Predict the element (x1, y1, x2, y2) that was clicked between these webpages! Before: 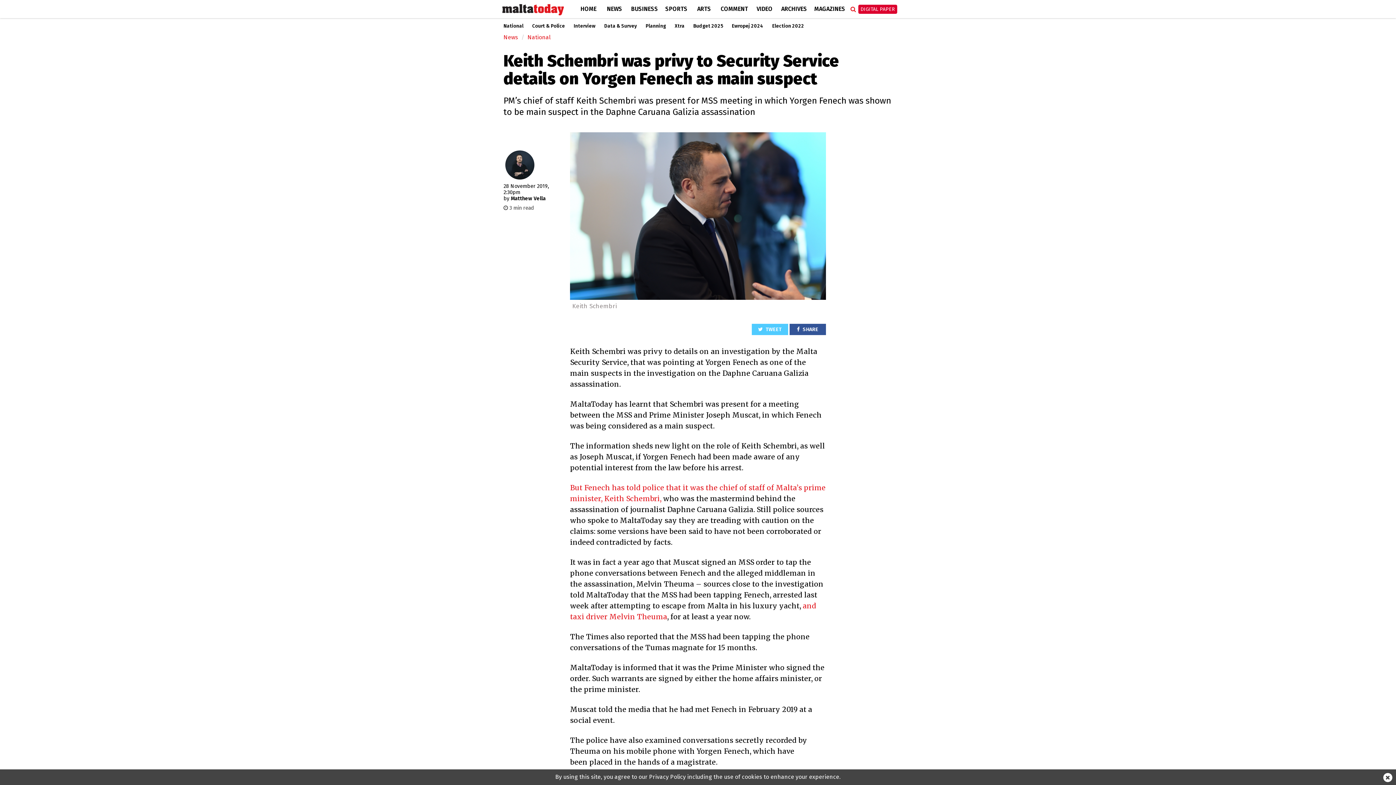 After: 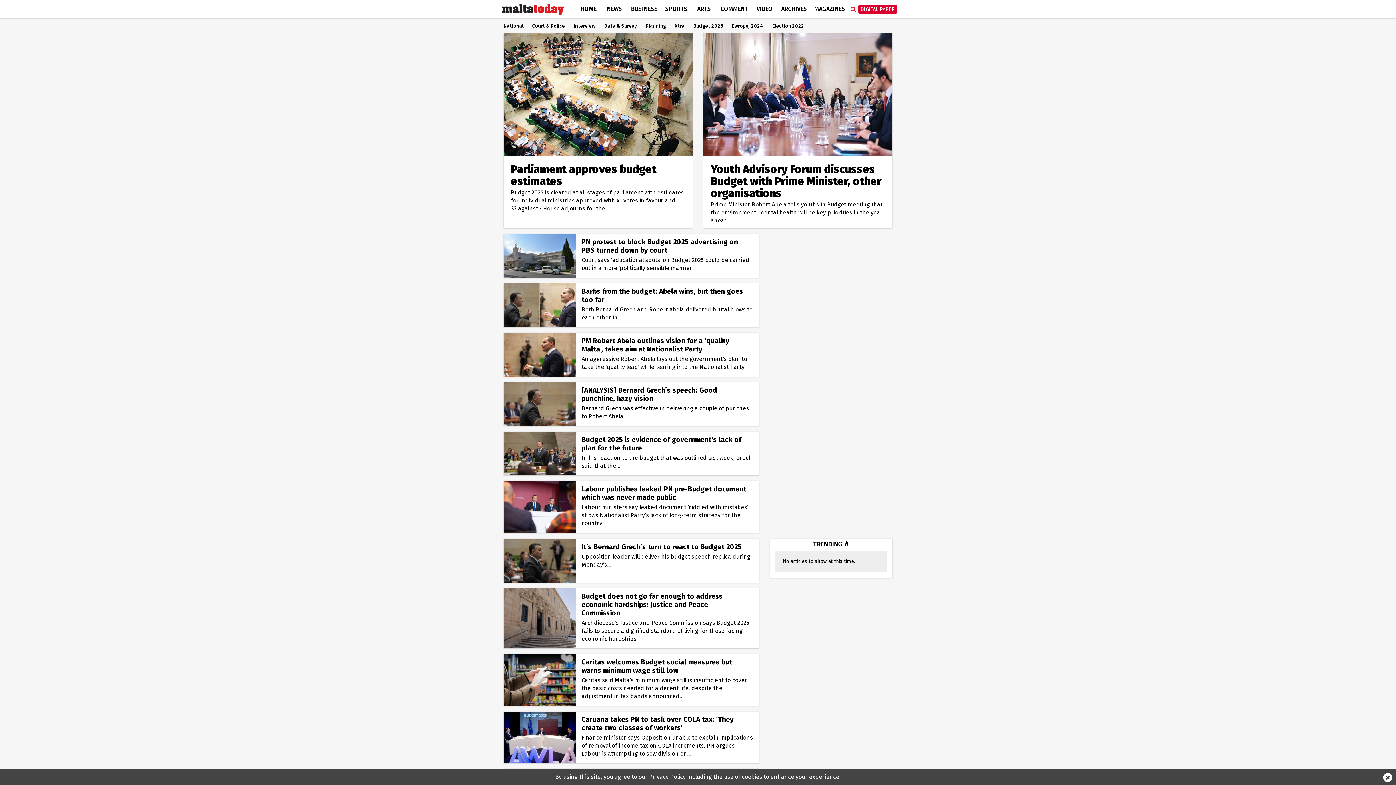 Action: label: Budget 2025 bbox: (693, 23, 723, 29)